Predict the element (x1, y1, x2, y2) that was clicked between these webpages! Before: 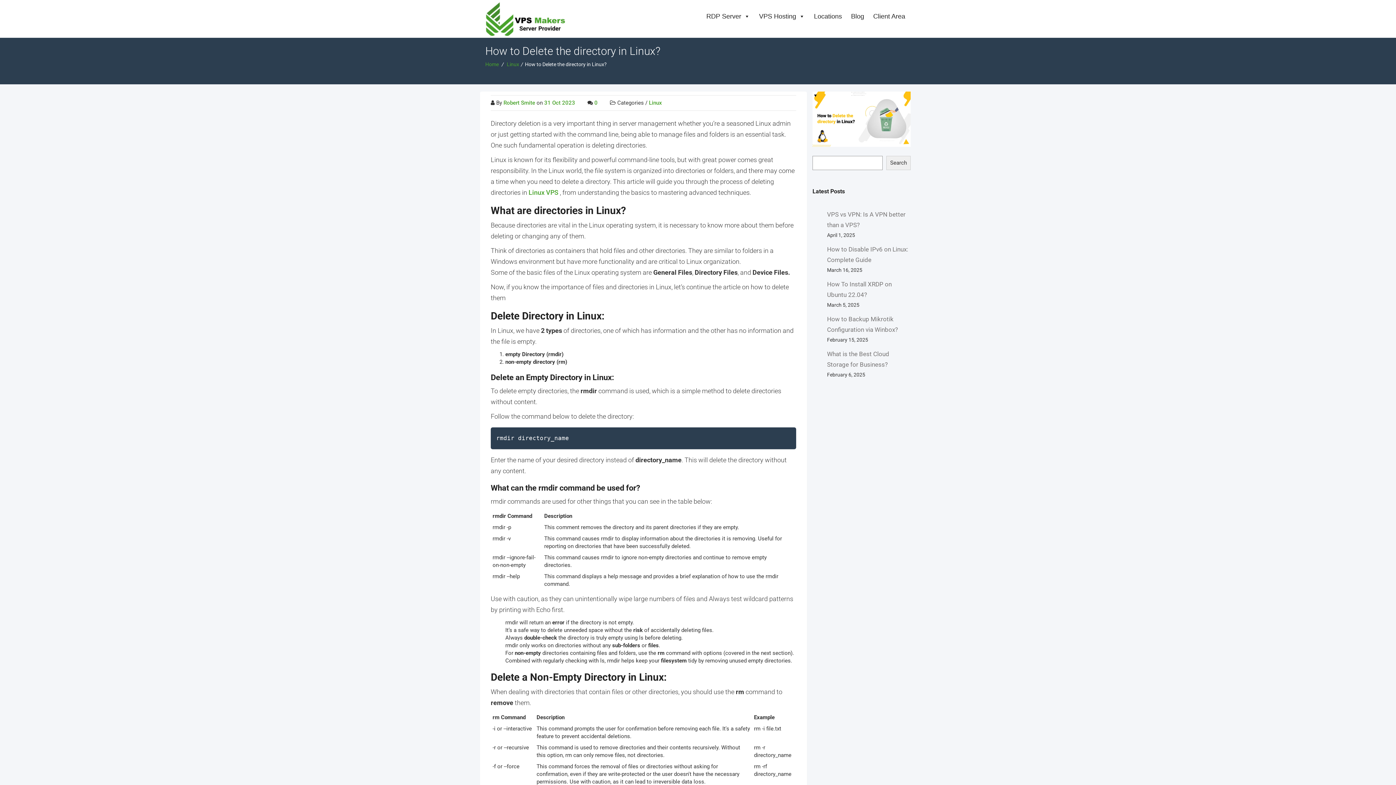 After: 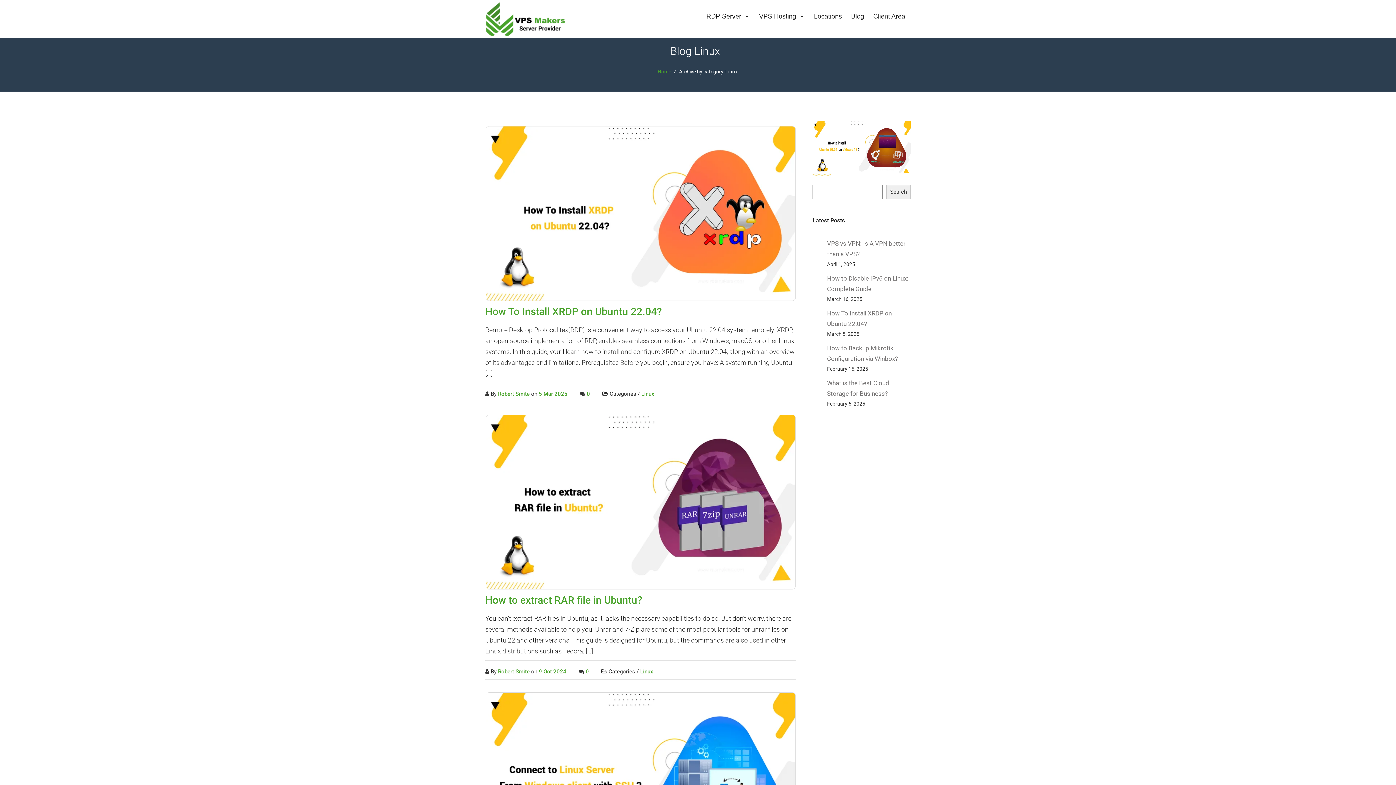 Action: bbox: (506, 61, 519, 67) label: Linux